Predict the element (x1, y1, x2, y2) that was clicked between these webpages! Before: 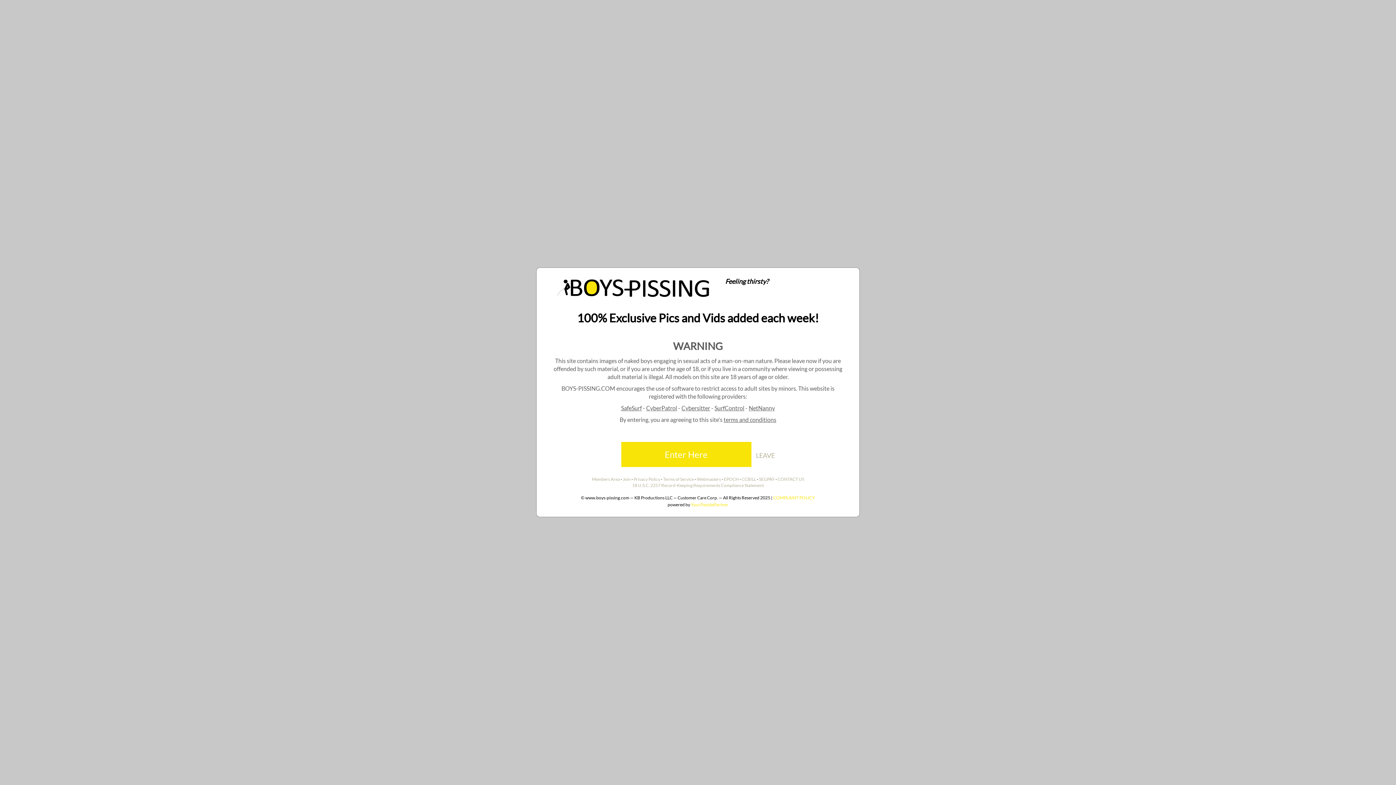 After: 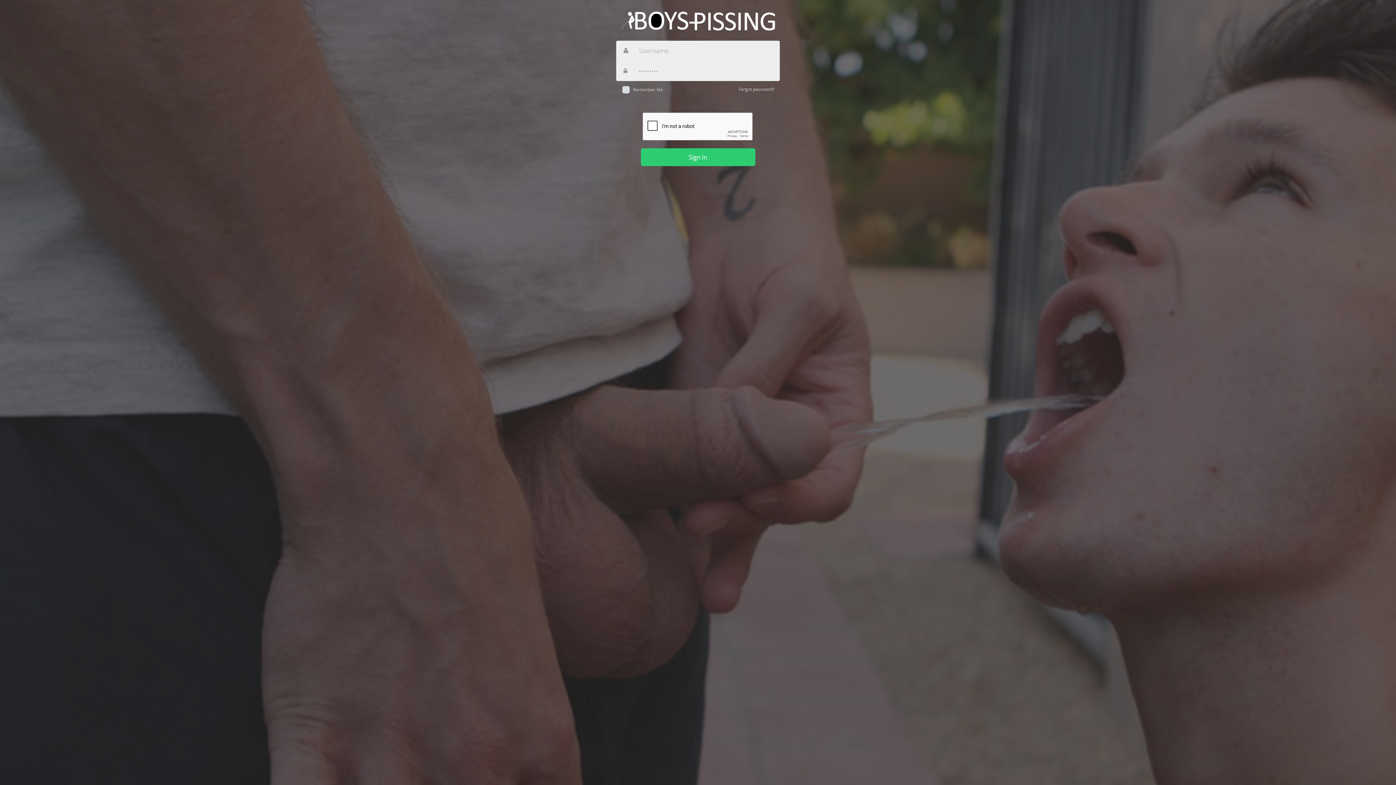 Action: bbox: (592, 476, 620, 482) label: Members Area